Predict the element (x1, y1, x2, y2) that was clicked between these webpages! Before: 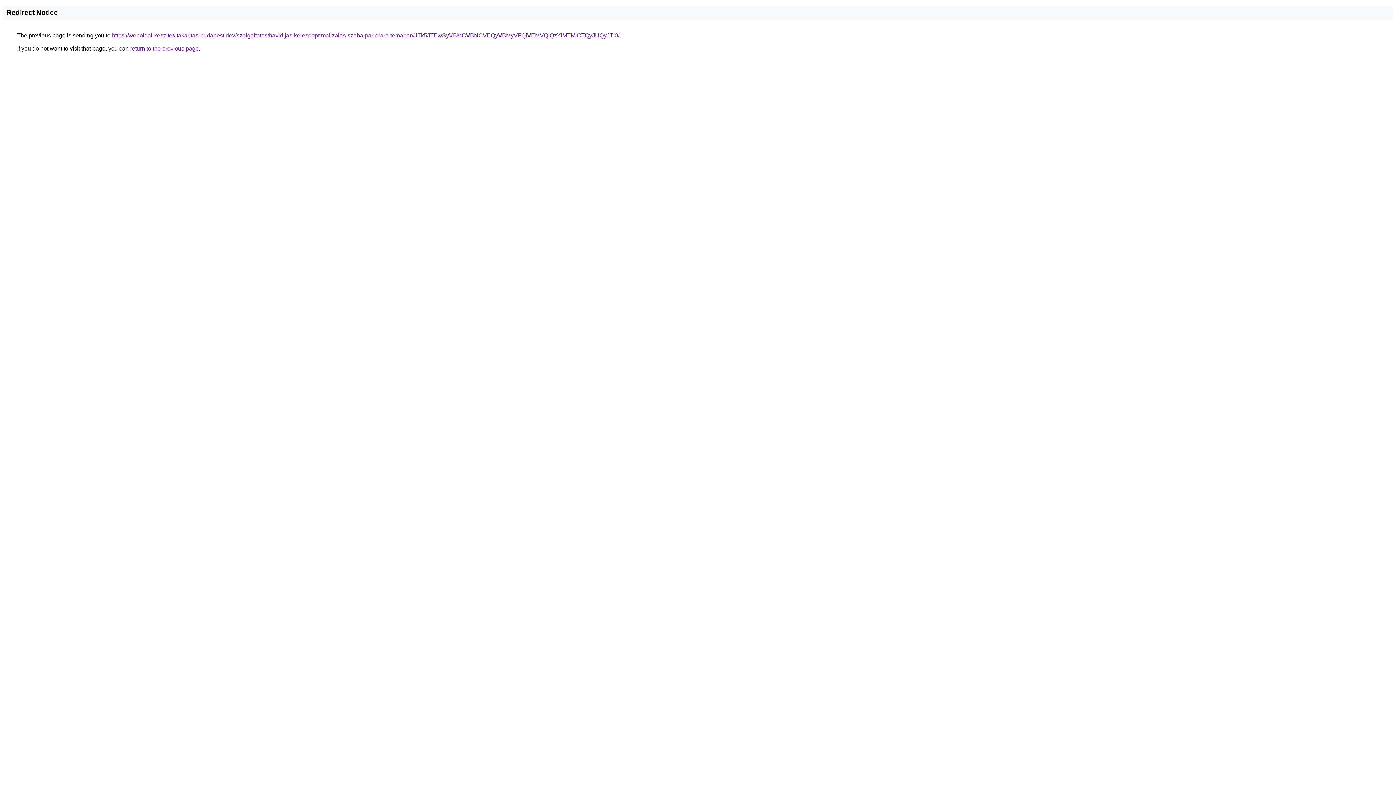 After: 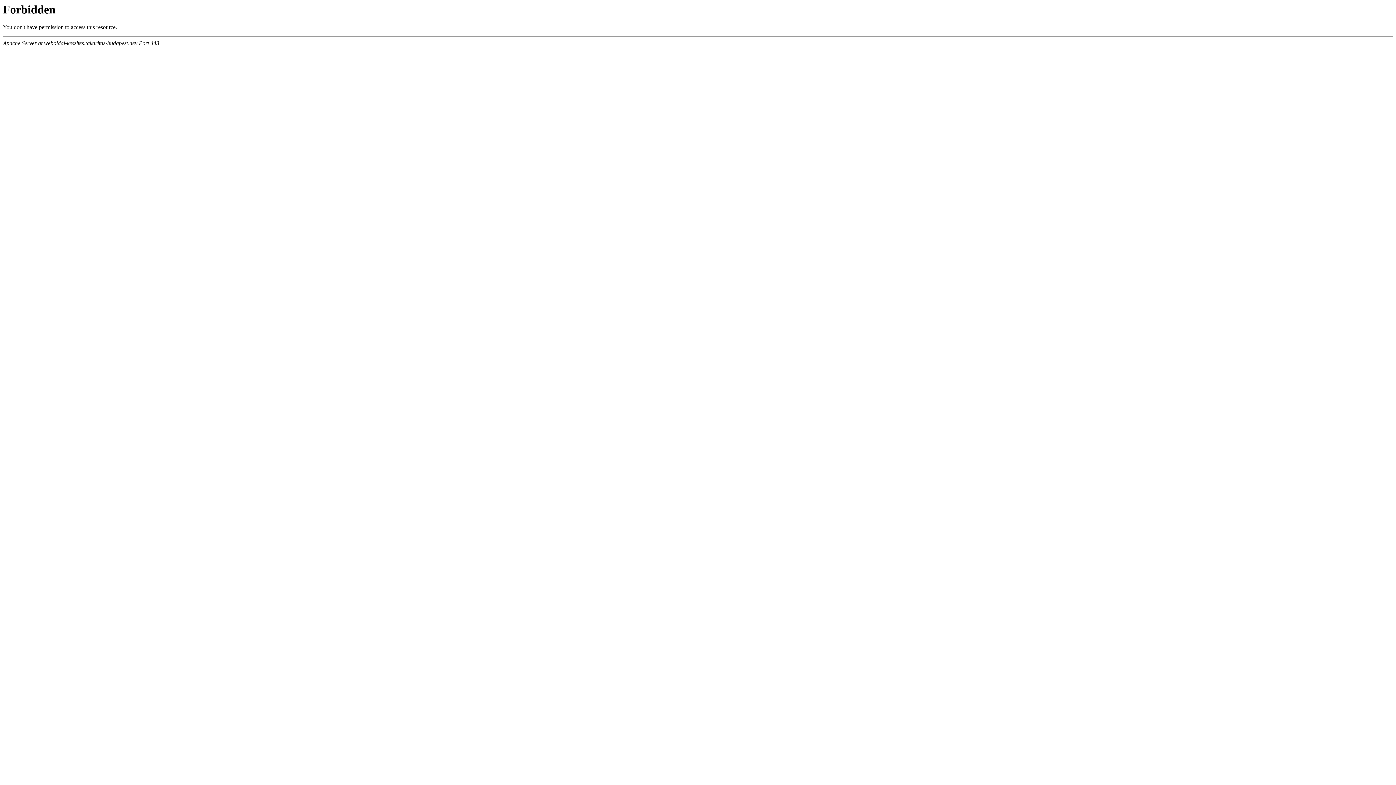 Action: bbox: (112, 32, 619, 38) label: https://weboldal-keszites.takaritas-budapest.dev/szolgaltatas/havidijas-keresooptimalizalas-szoba-par-orara-temaban/JTk5JTEwSyVBMCVBNCVEQyVBMyVFQiVEMVQlQzYlMTMlOTQyJUQyJTI0/